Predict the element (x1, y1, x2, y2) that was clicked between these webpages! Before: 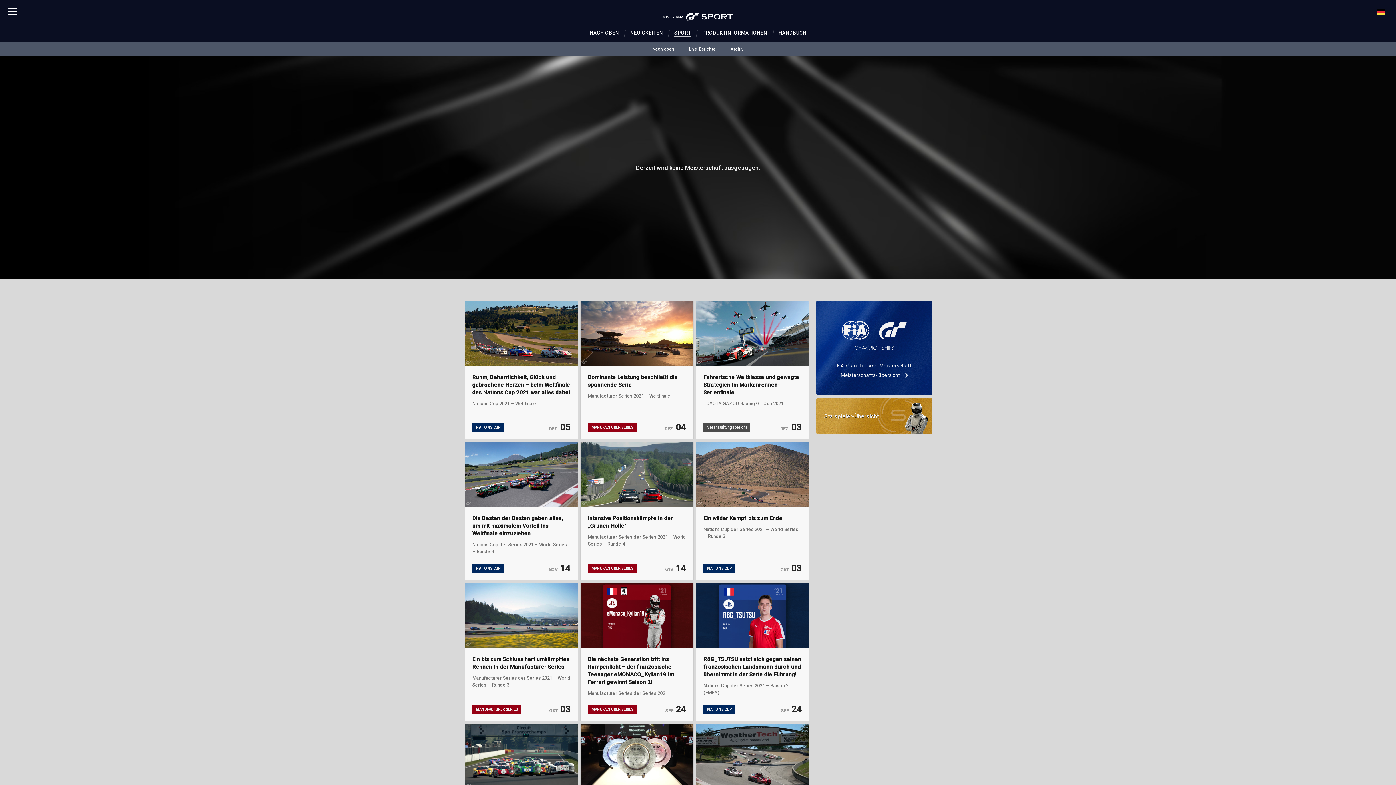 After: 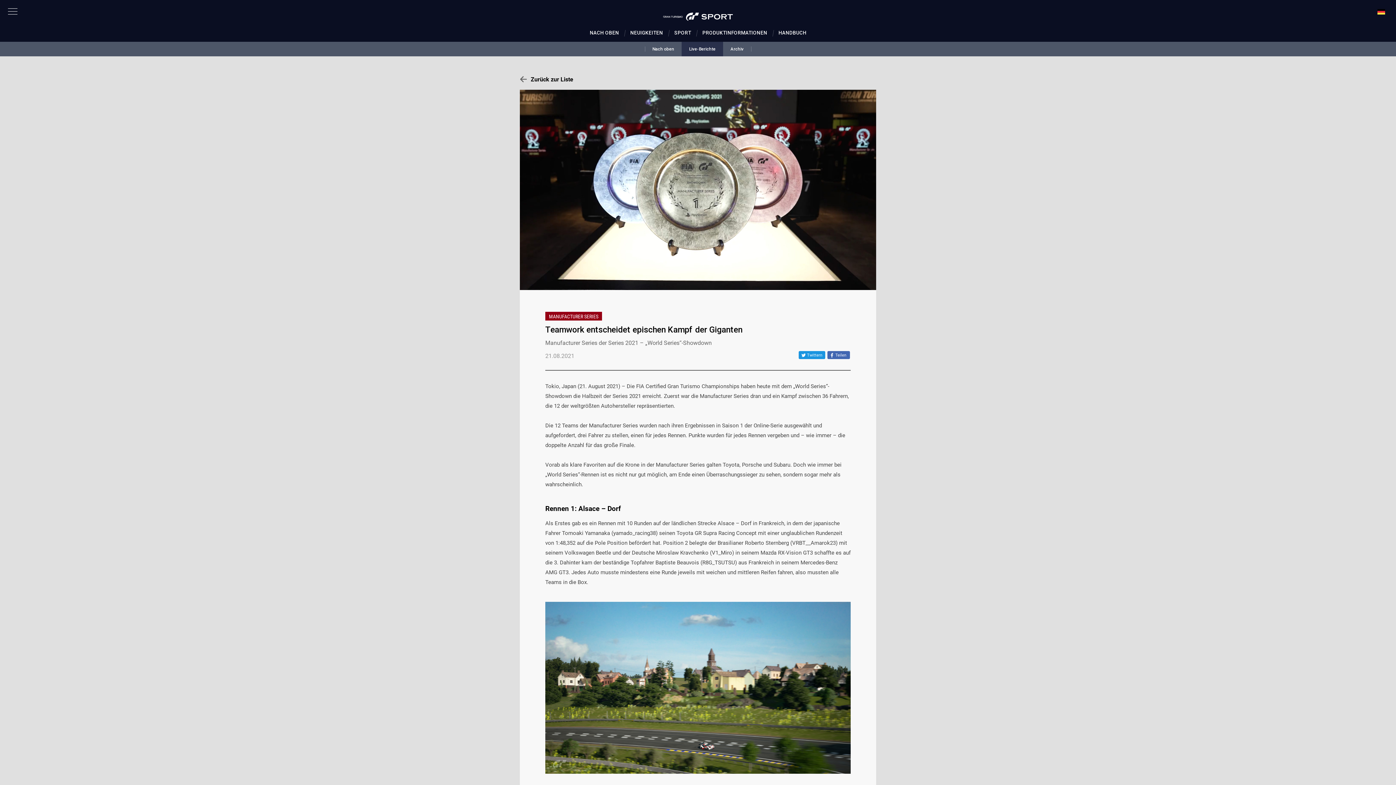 Action: bbox: (580, 724, 693, 789)